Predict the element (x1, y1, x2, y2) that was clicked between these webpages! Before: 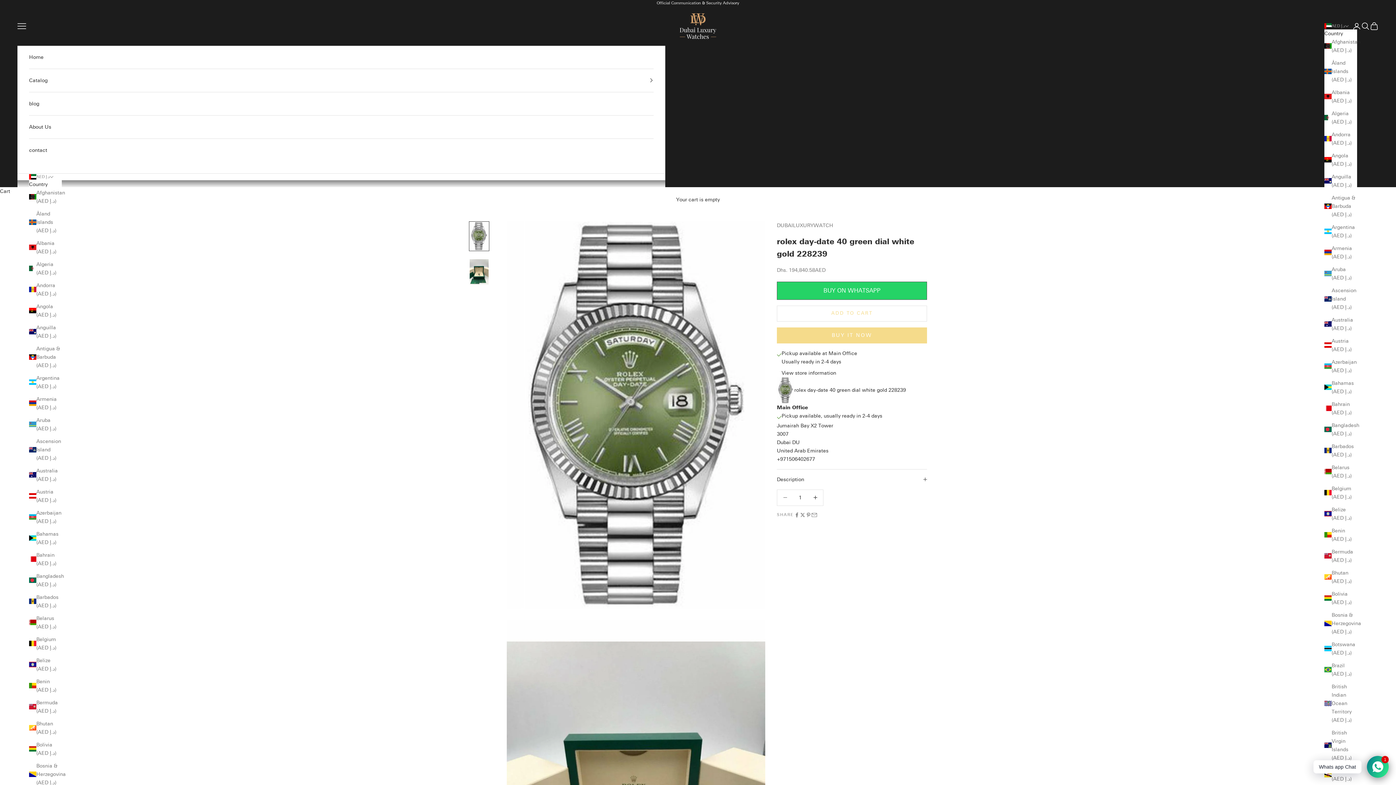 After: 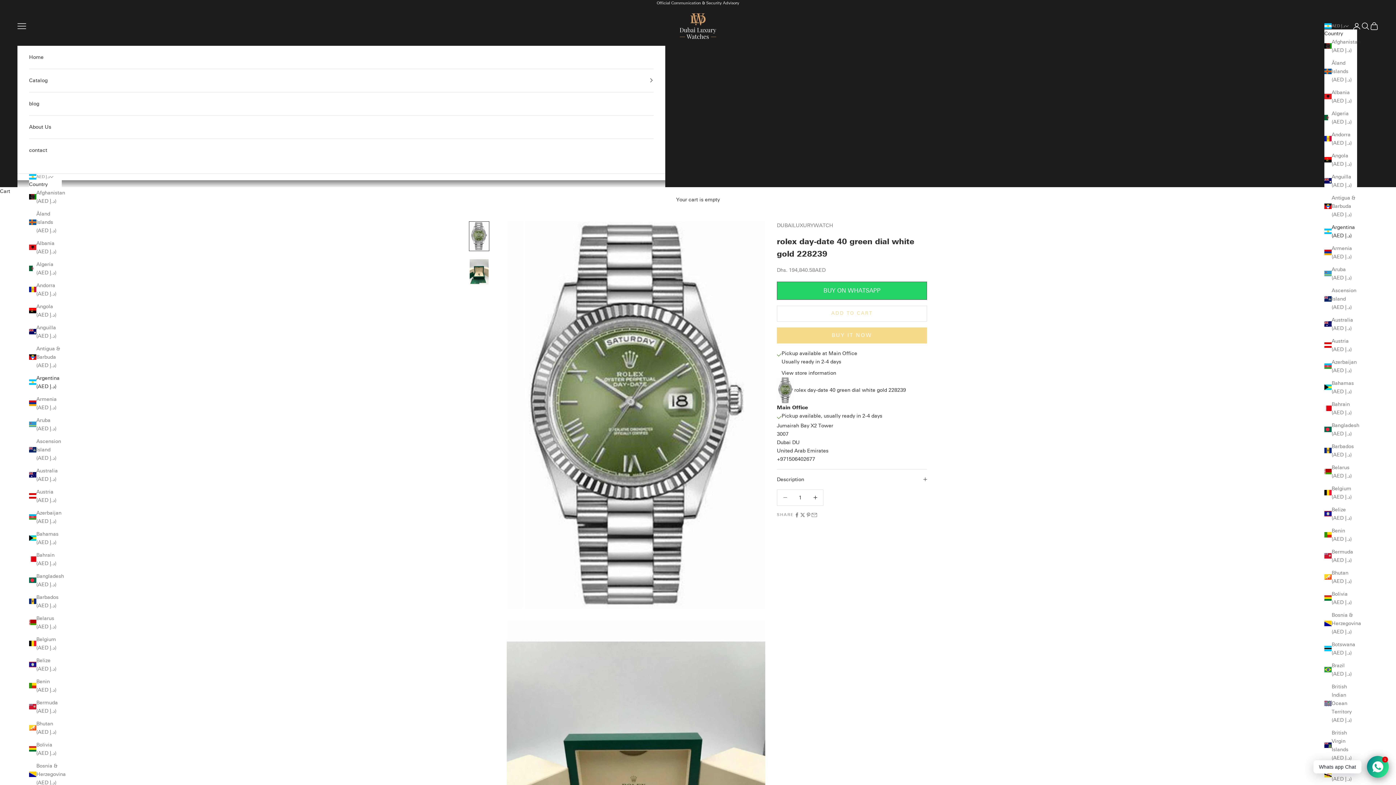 Action: bbox: (1324, 223, 1357, 239) label: Argentina (AED د.إ)